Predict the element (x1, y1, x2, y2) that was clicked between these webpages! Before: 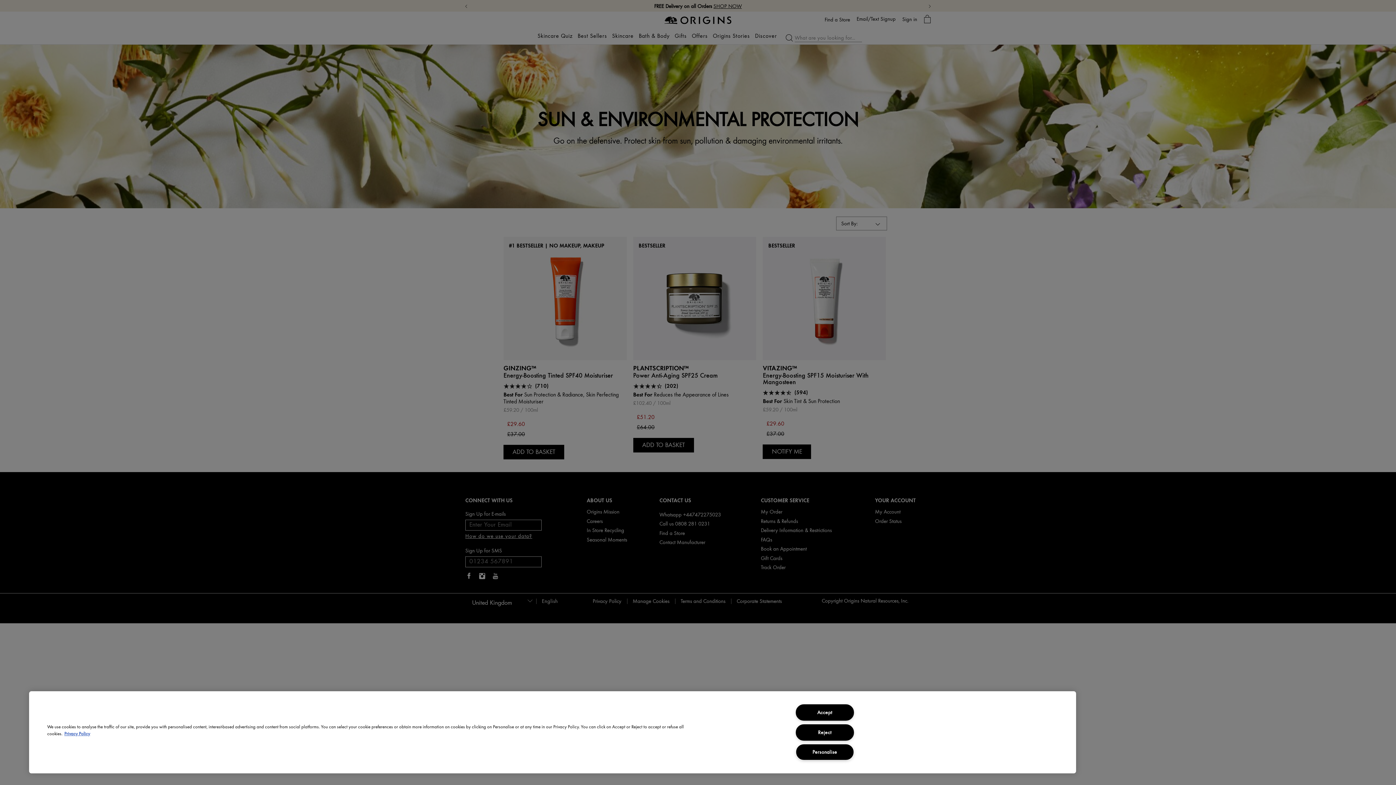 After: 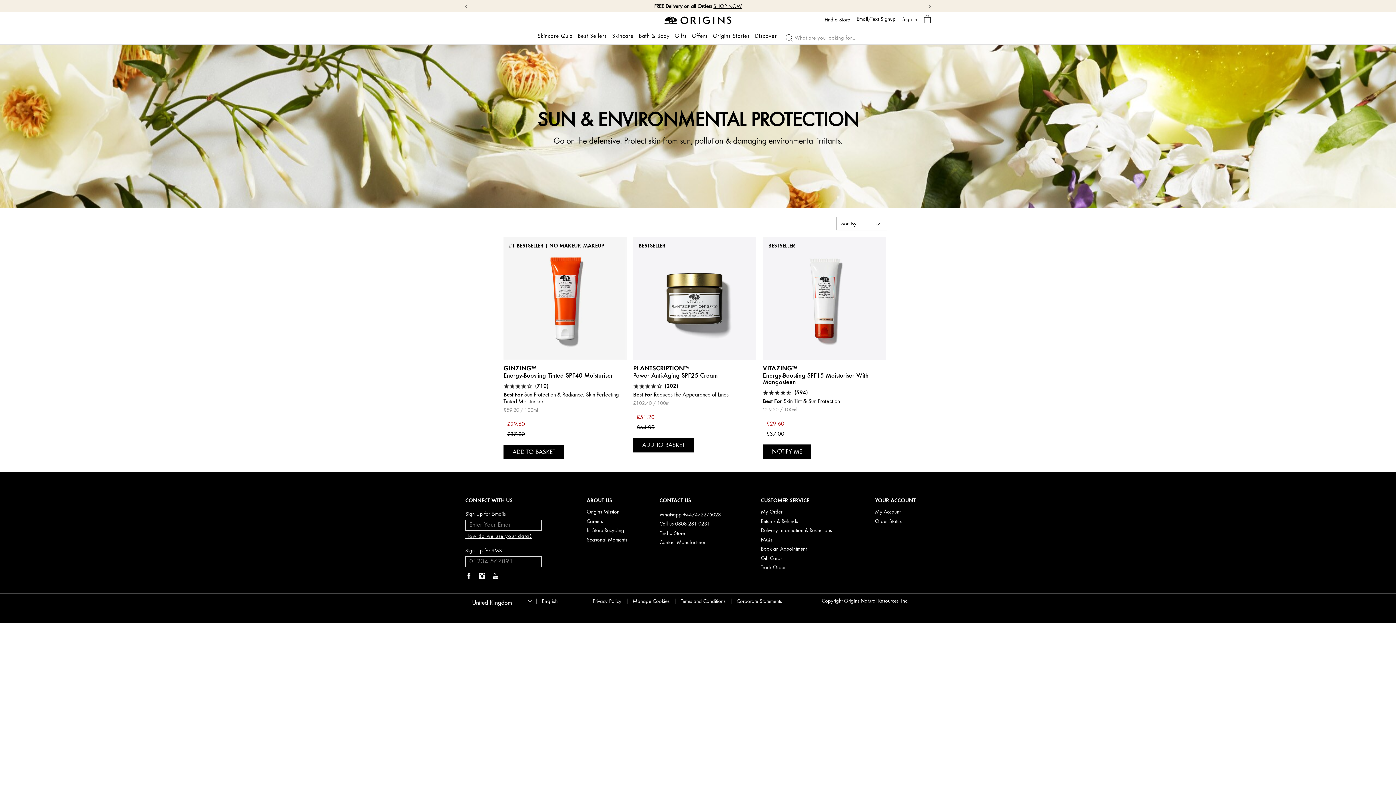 Action: label: Accept bbox: (795, 704, 854, 721)